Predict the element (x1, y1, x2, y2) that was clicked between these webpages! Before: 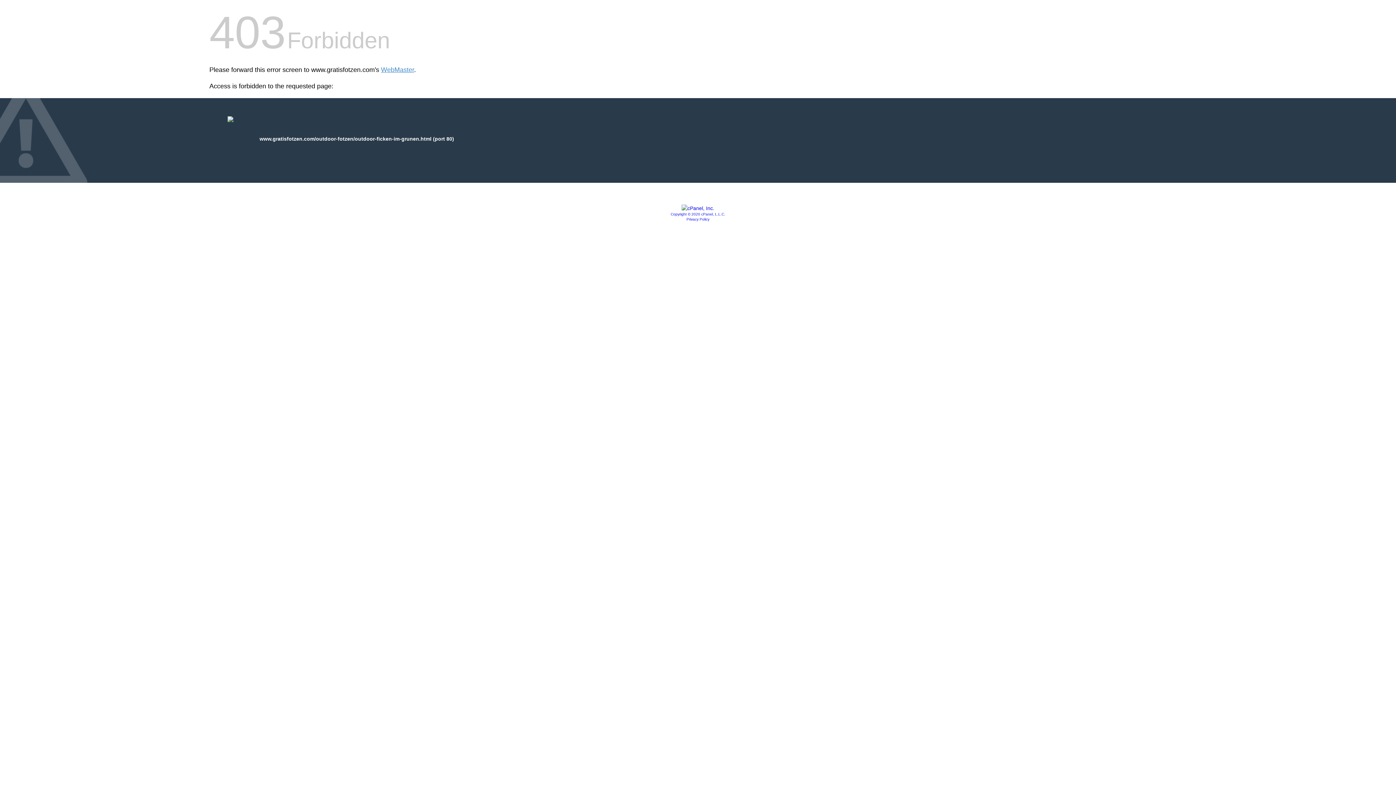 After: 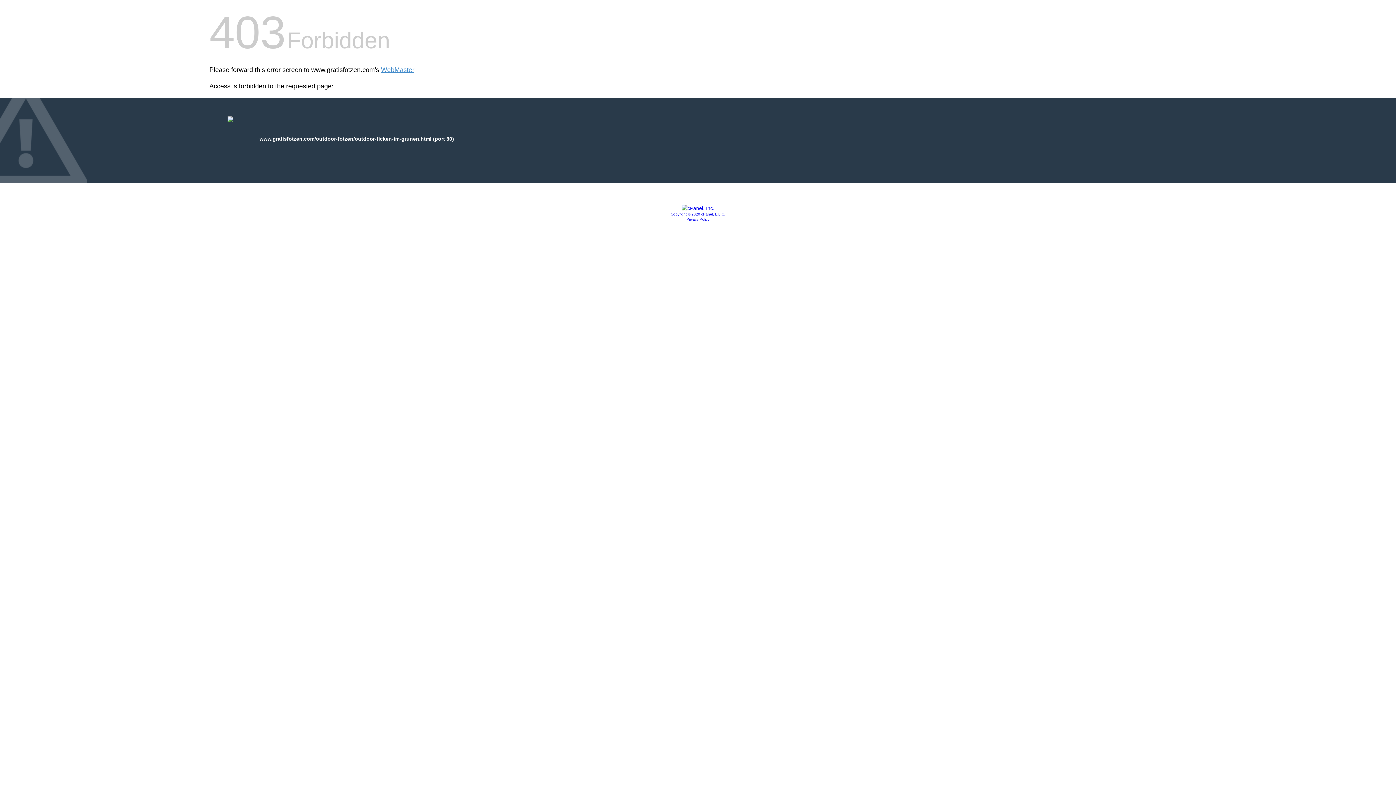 Action: bbox: (681, 205, 714, 211)